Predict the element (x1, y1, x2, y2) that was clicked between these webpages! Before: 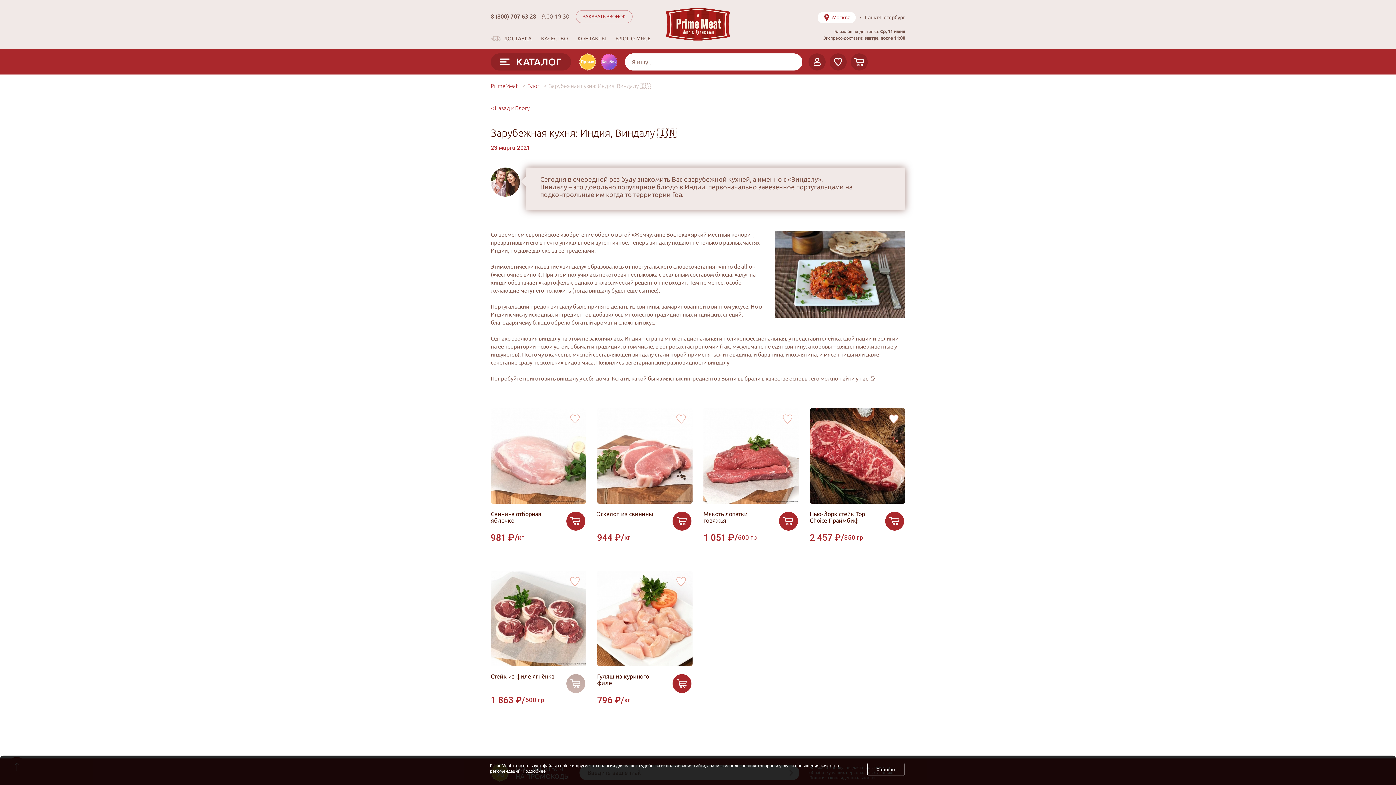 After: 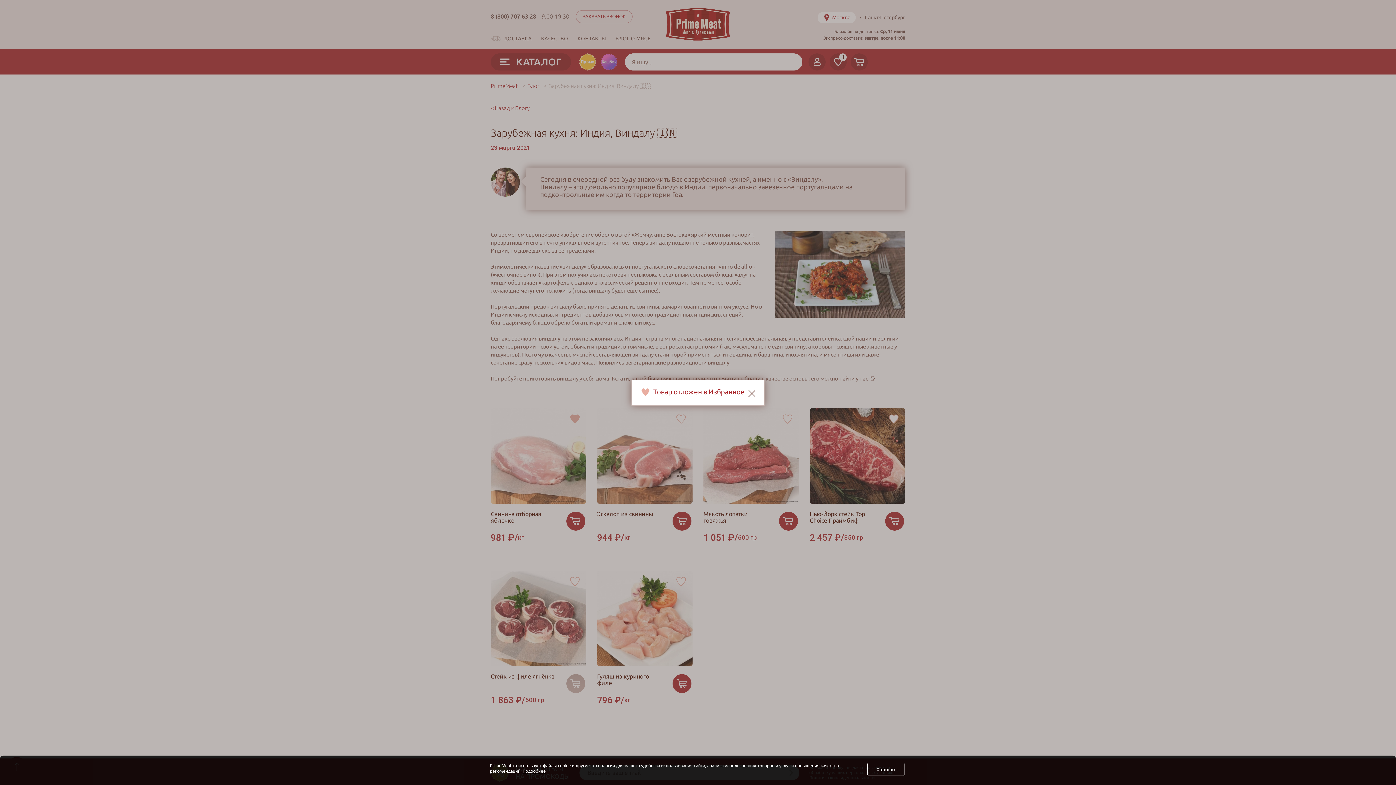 Action: bbox: (570, 414, 579, 424)